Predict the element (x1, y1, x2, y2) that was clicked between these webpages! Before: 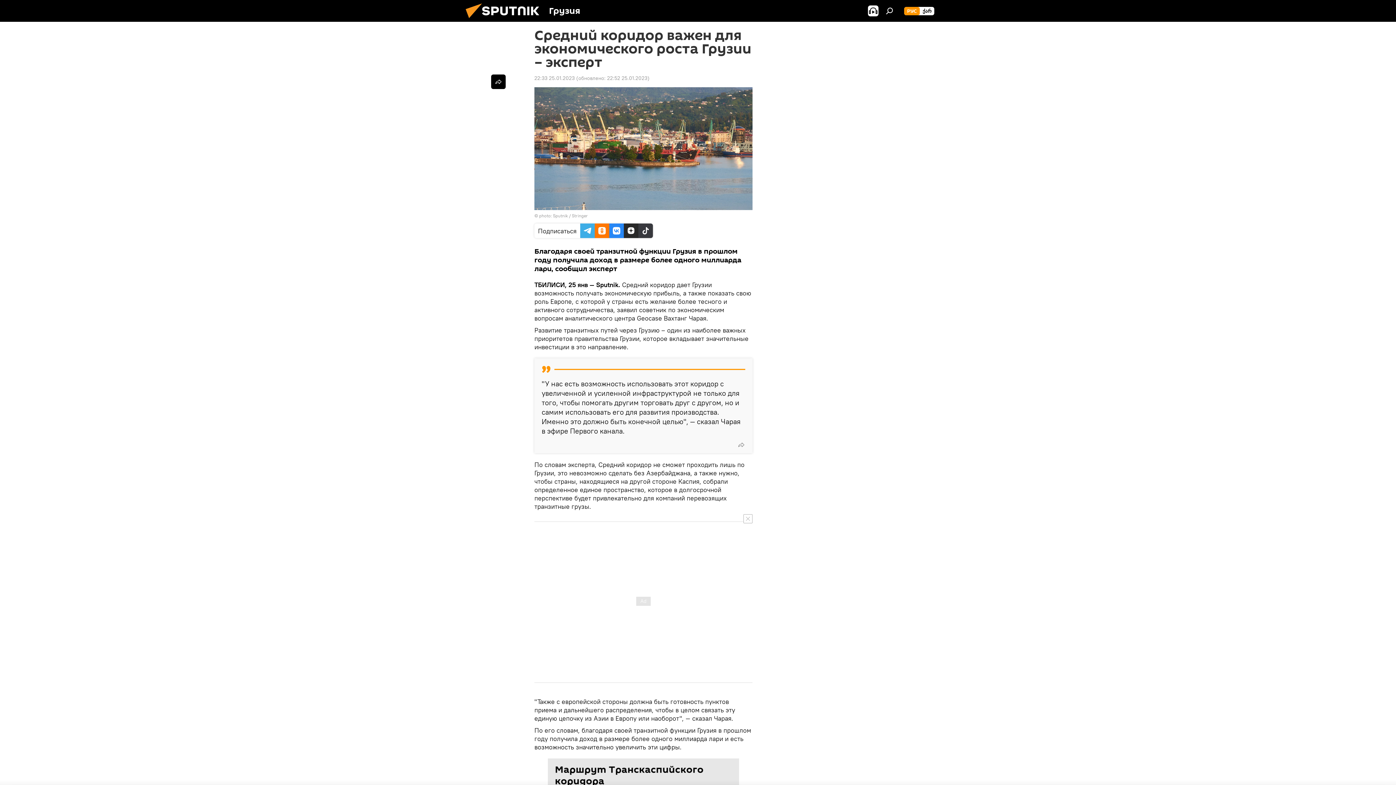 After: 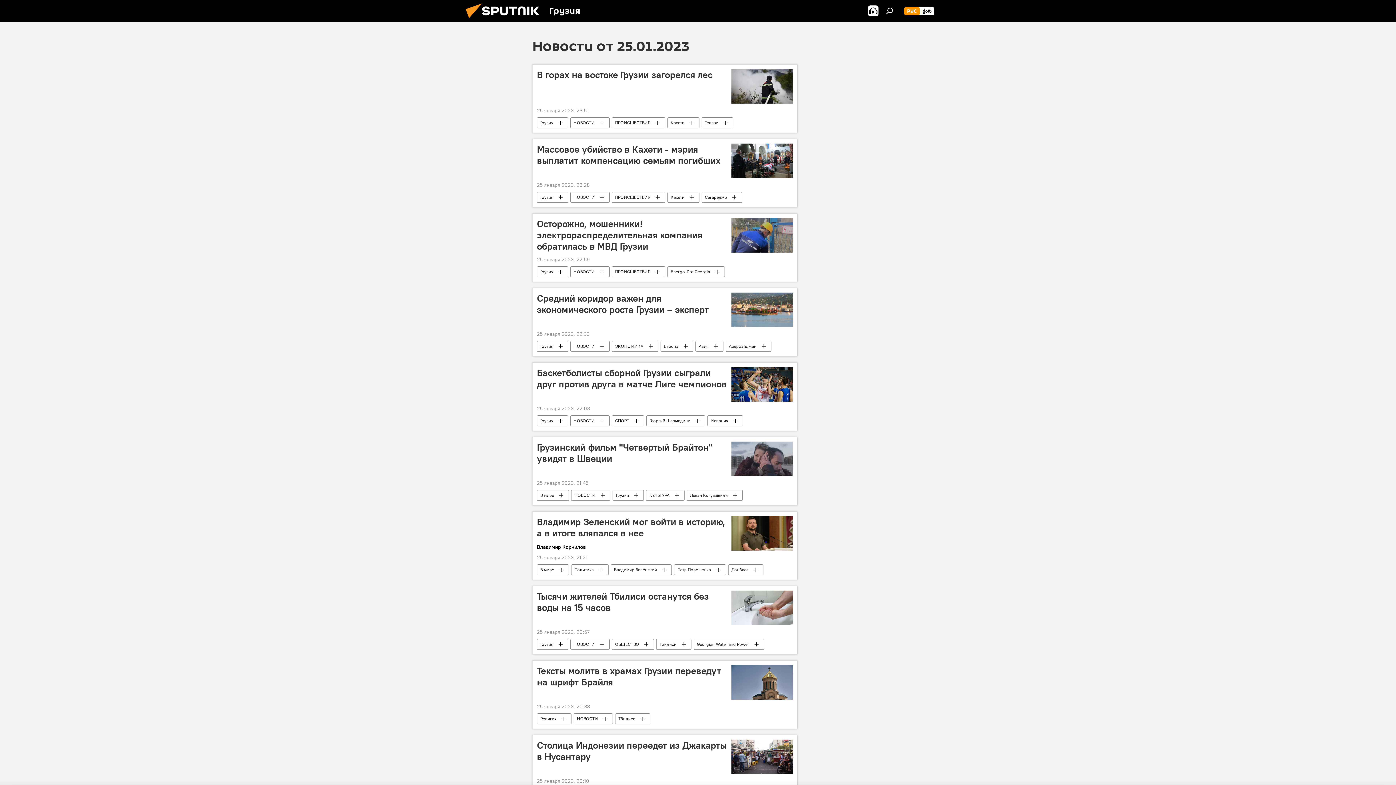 Action: label: 22:33 25.01.2023 bbox: (534, 74, 574, 81)